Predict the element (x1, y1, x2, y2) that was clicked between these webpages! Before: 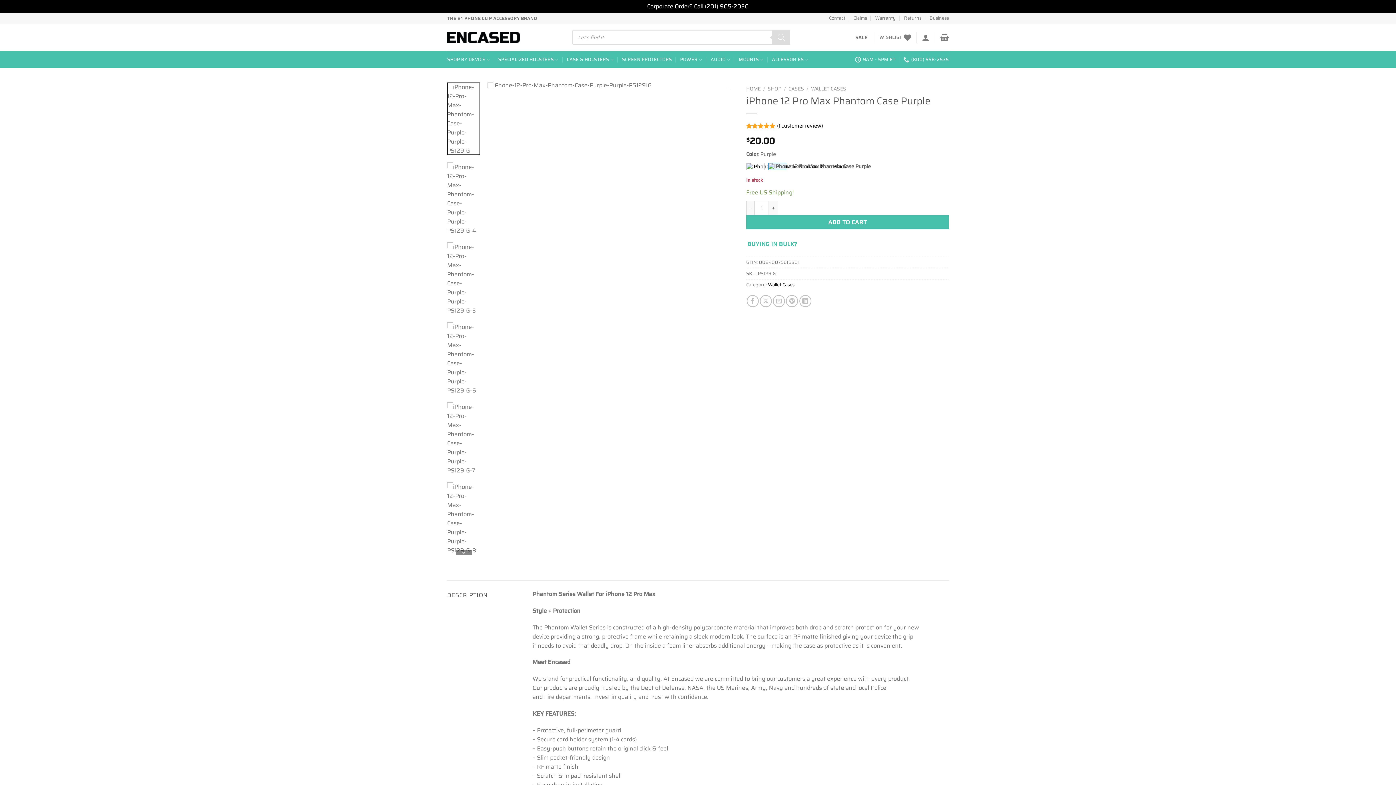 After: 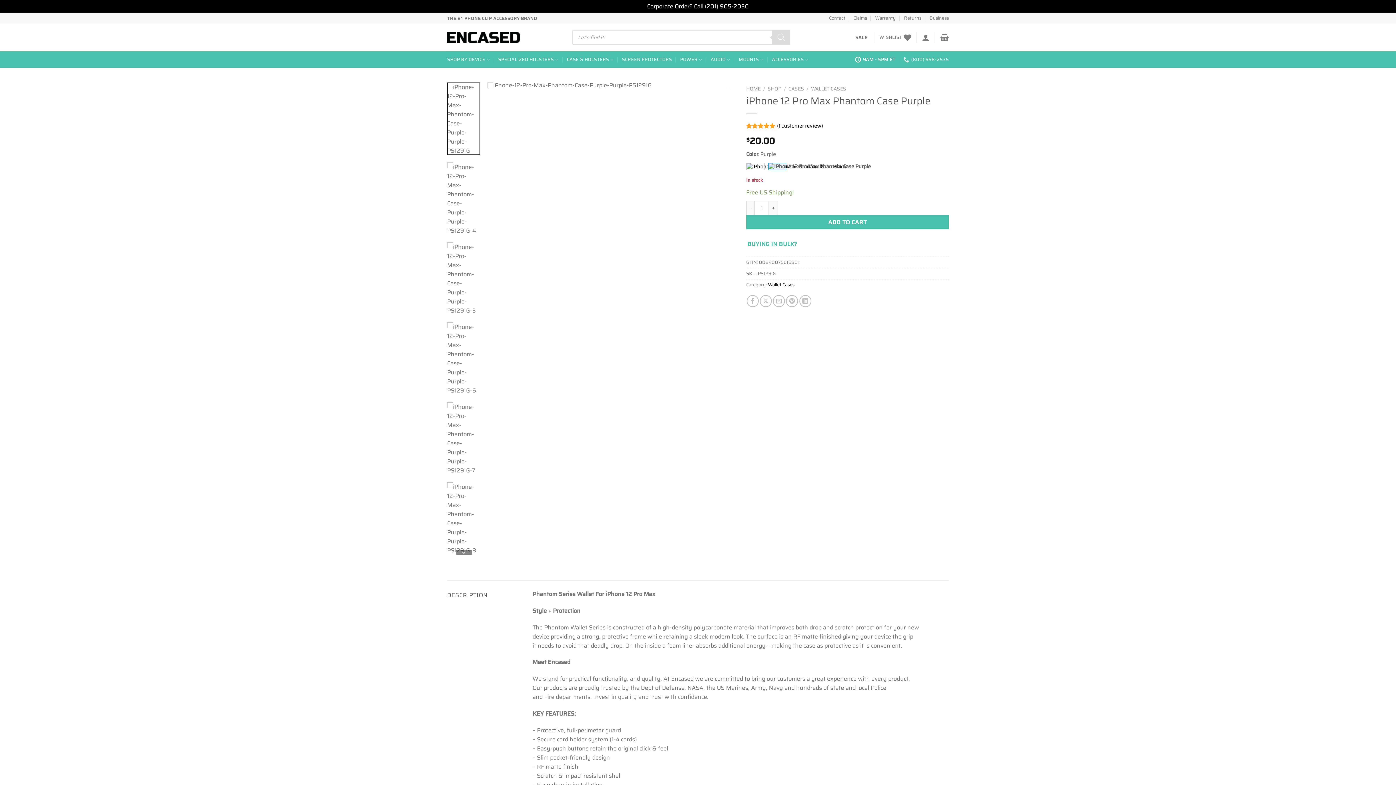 Action: label: 9AM - 5PM ET bbox: (855, 52, 895, 66)